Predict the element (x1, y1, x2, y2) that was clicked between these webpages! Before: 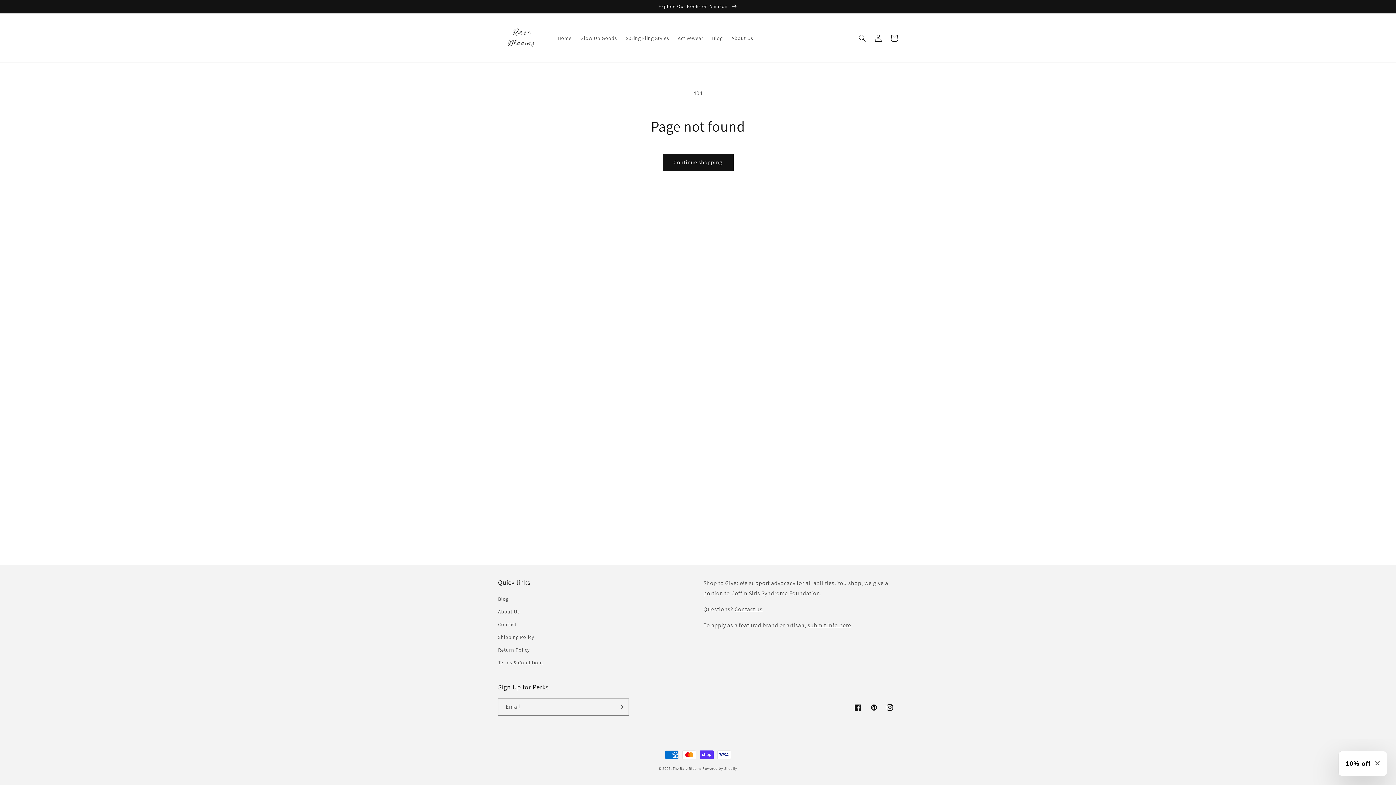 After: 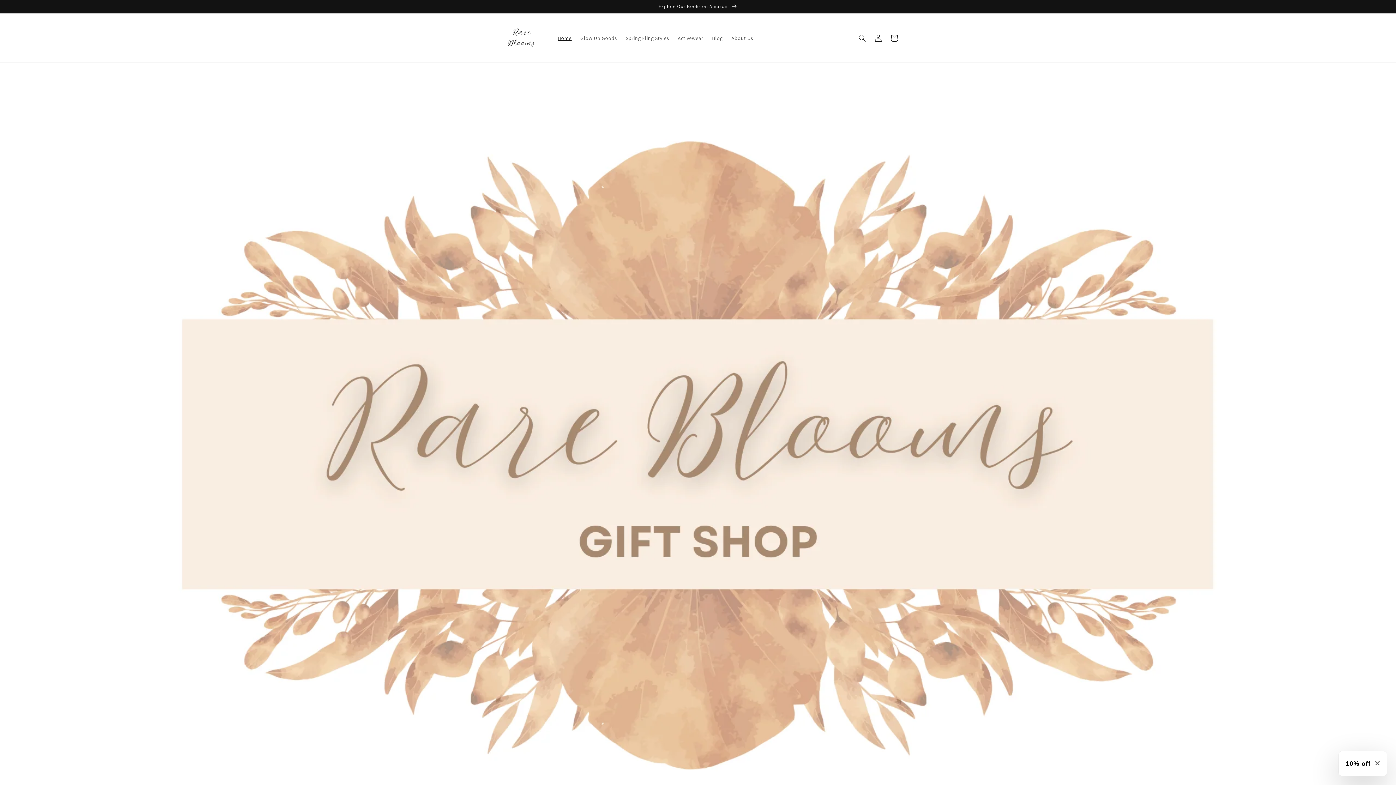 Action: label: Home bbox: (553, 30, 576, 45)